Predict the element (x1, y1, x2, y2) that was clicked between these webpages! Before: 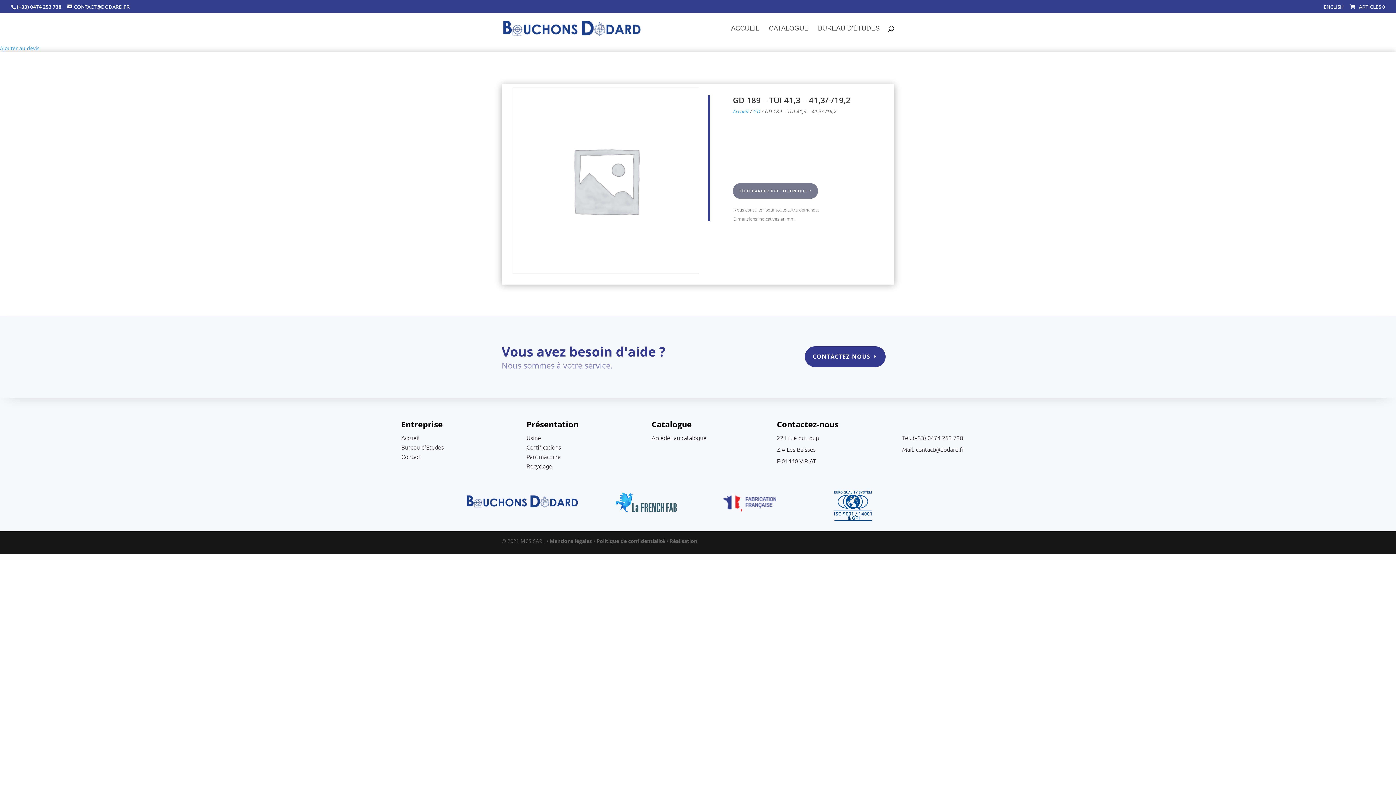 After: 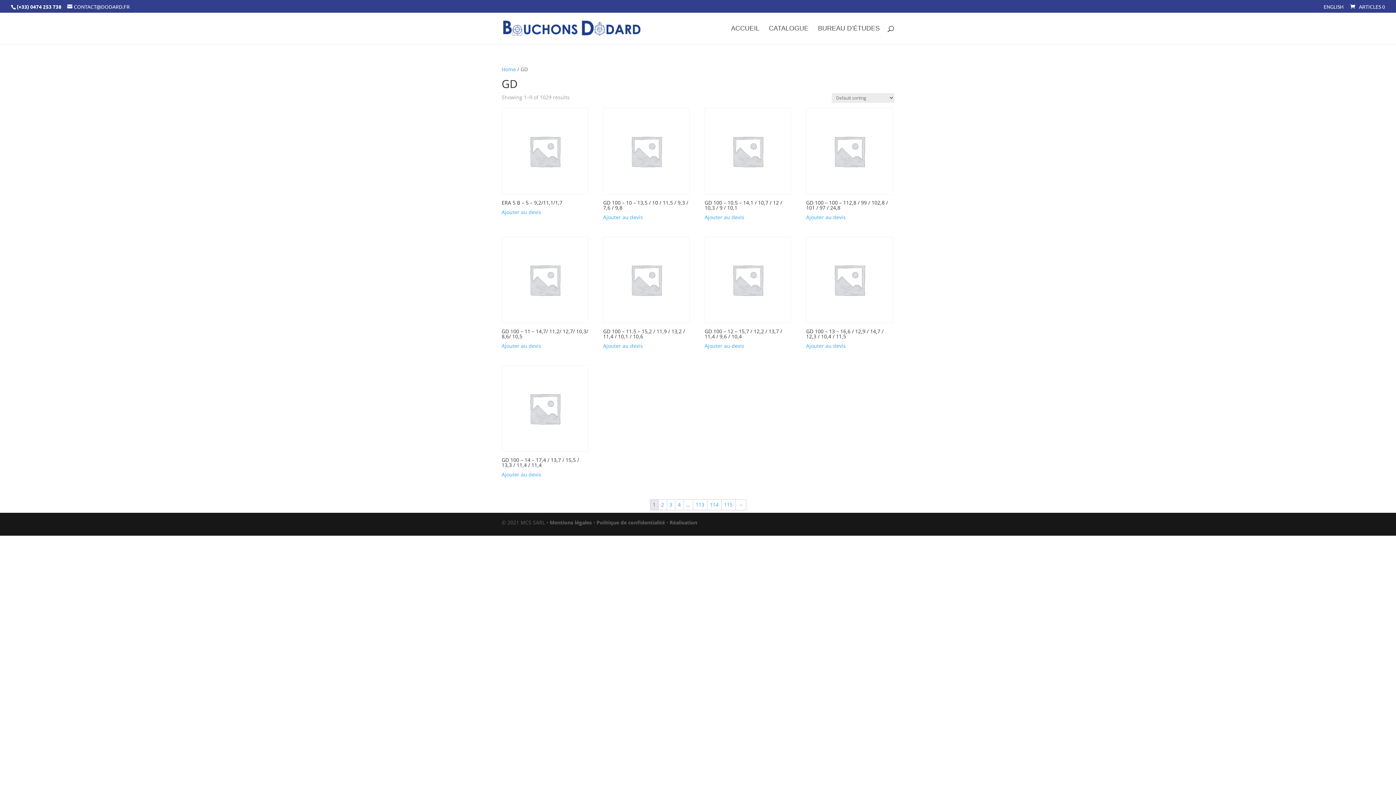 Action: label: GD bbox: (753, 108, 760, 114)